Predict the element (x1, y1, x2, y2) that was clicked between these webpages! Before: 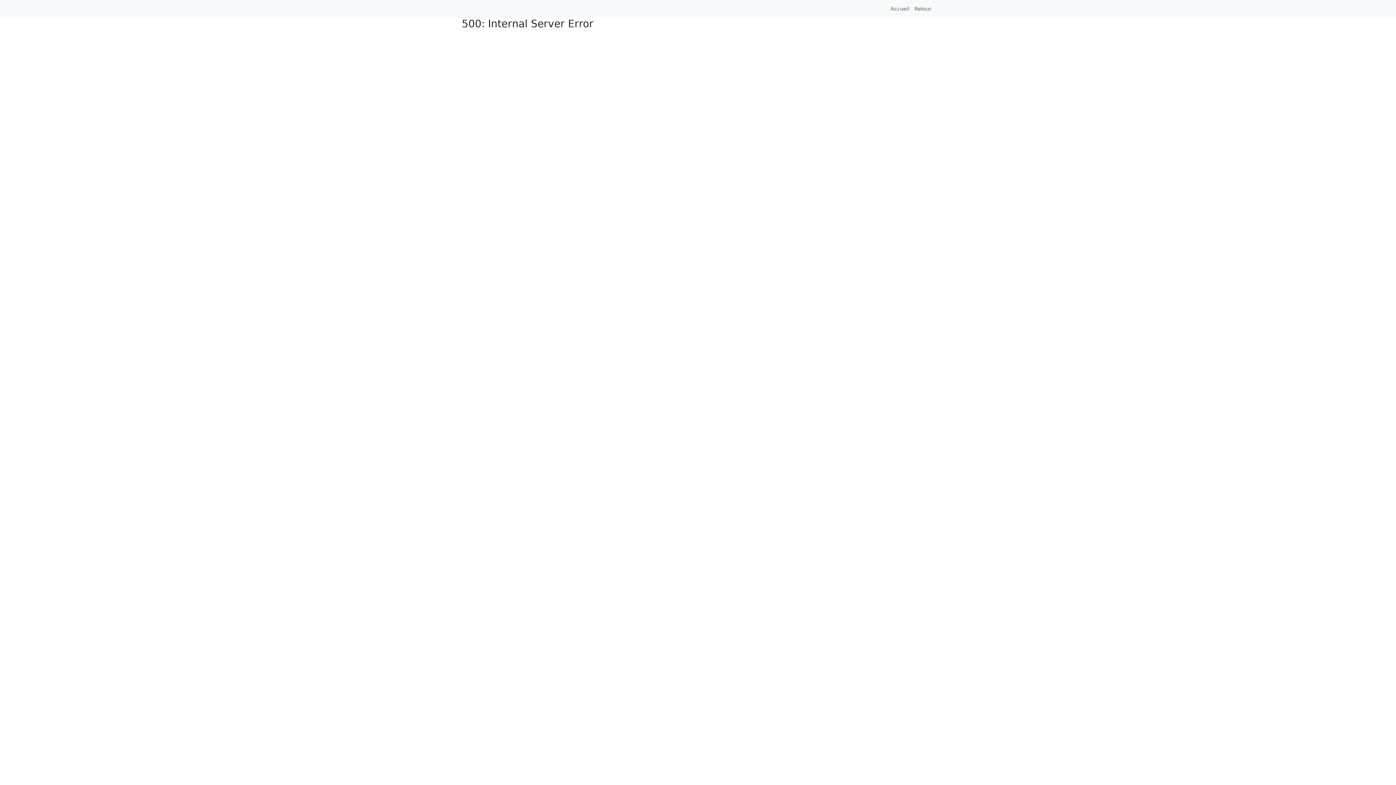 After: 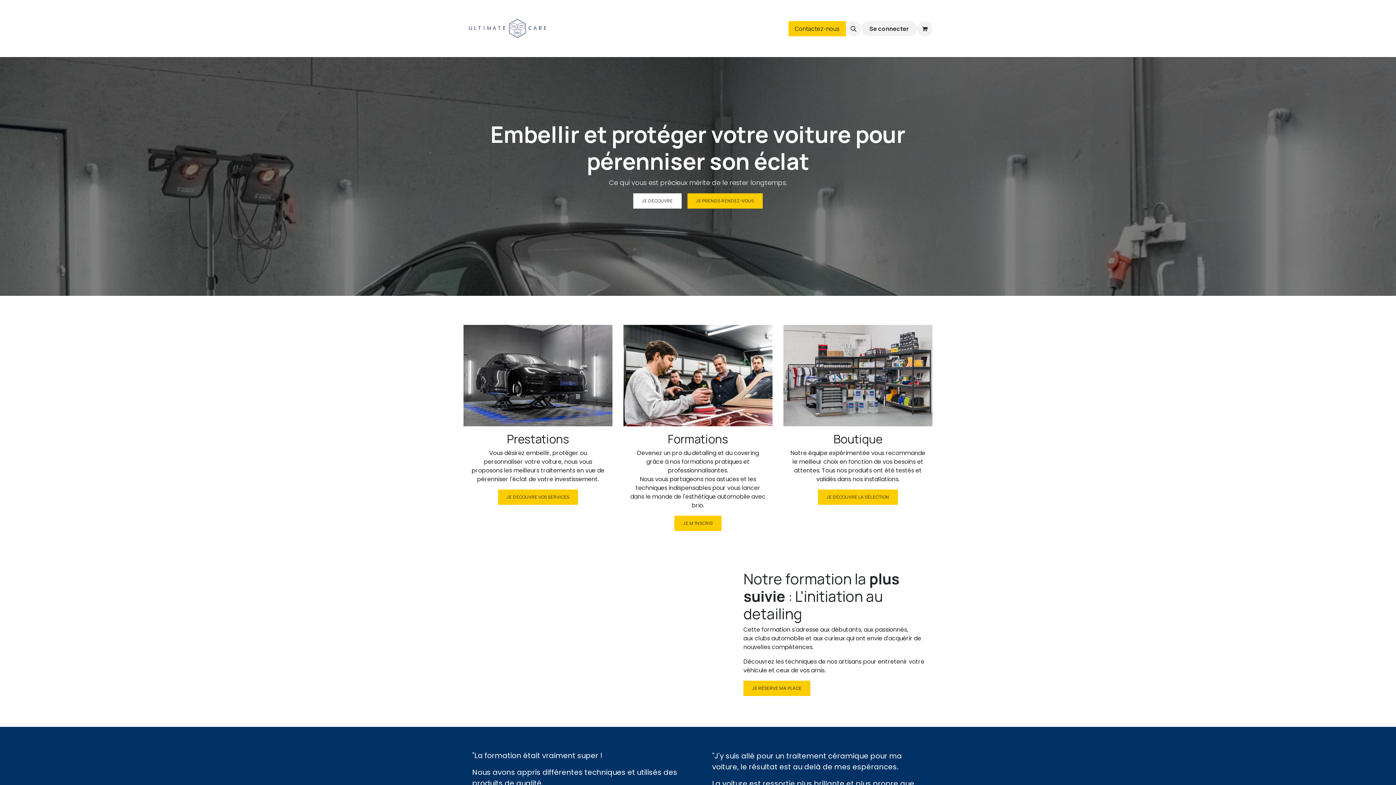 Action: label: Accueil bbox: (888, 2, 912, 15)